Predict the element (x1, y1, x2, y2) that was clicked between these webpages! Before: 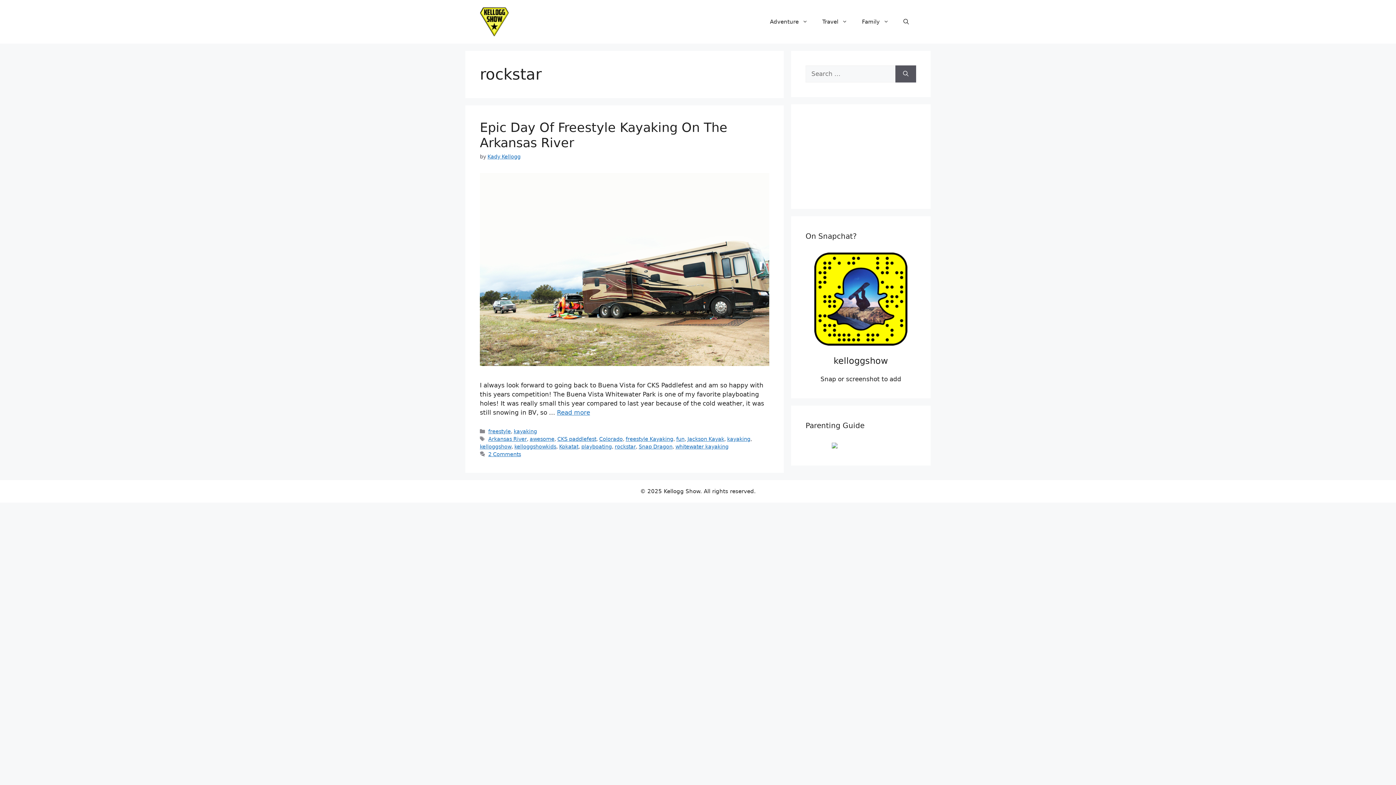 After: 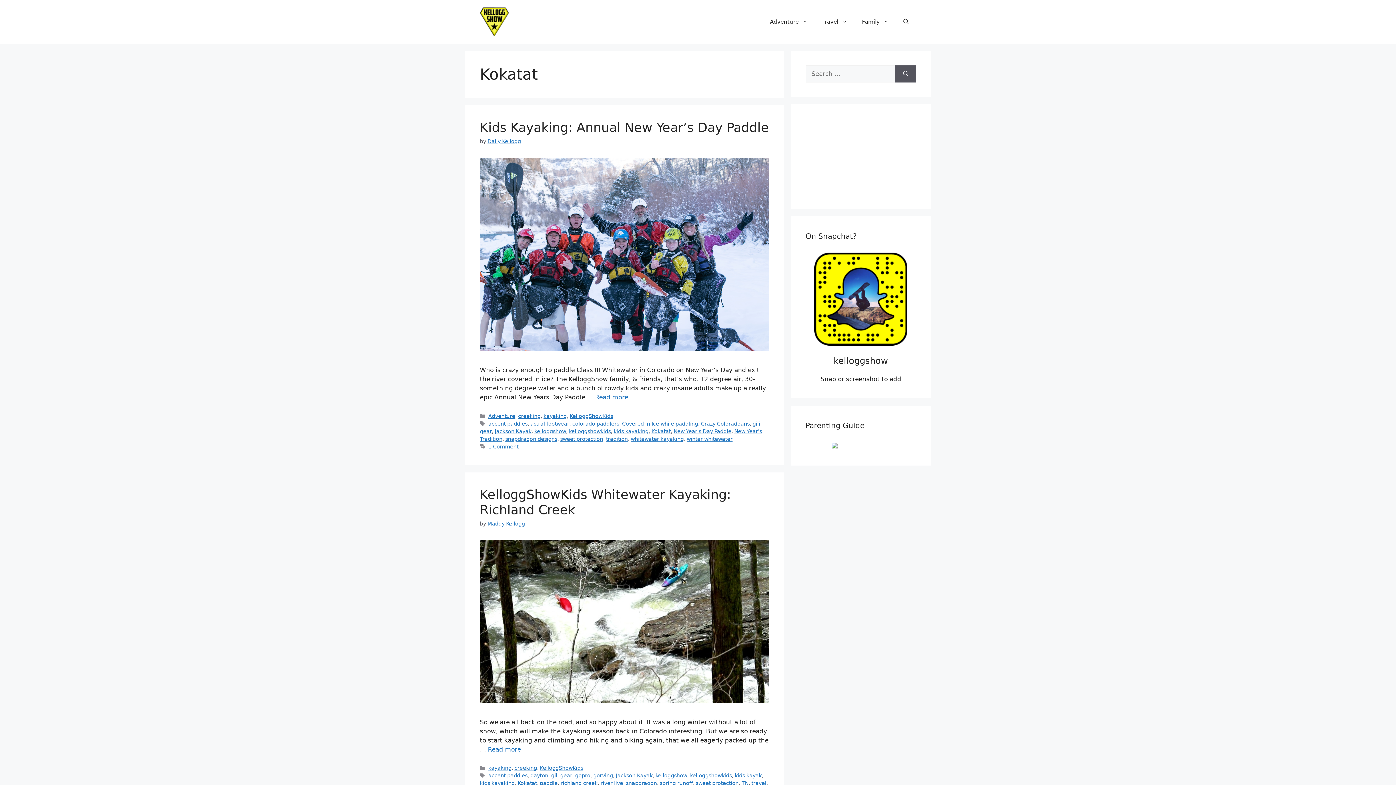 Action: label: Kokatat bbox: (559, 443, 578, 449)